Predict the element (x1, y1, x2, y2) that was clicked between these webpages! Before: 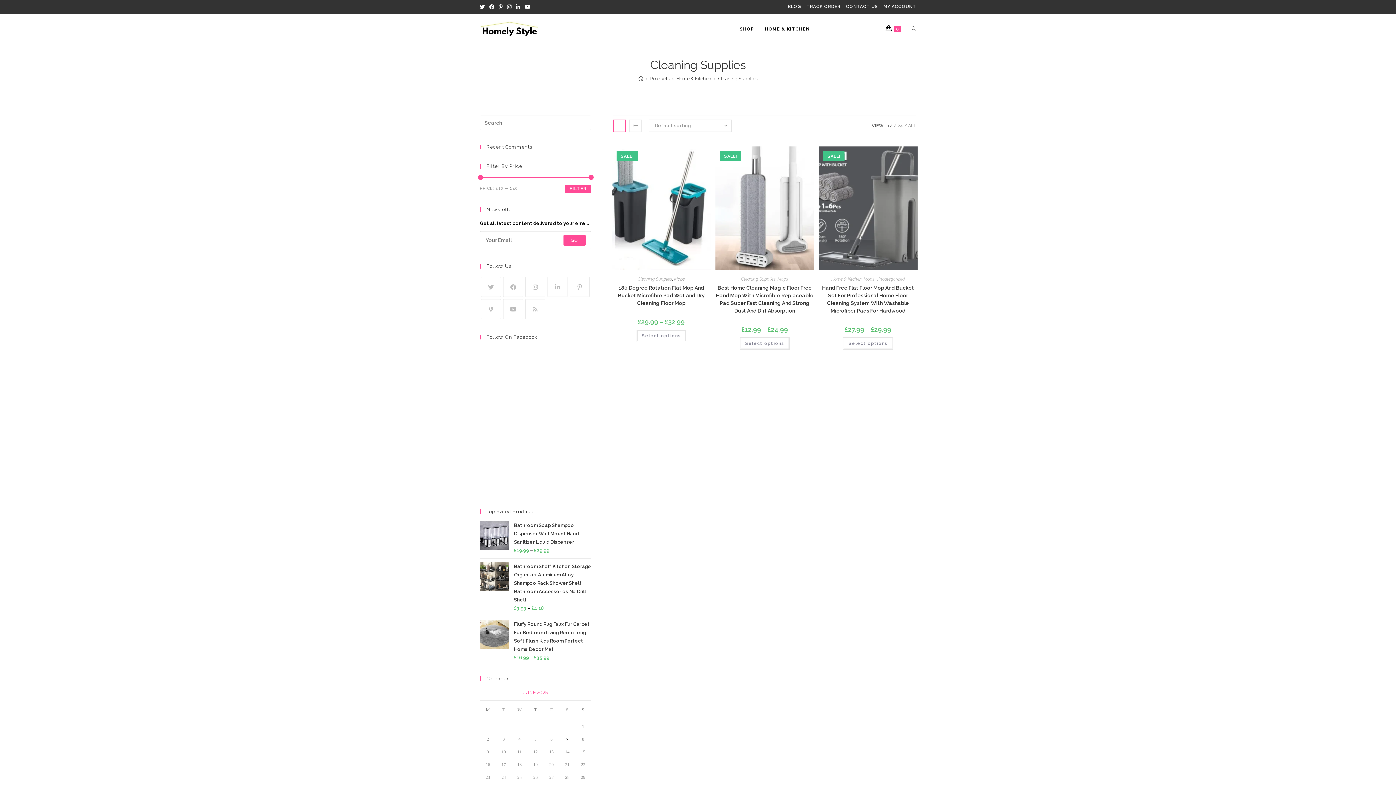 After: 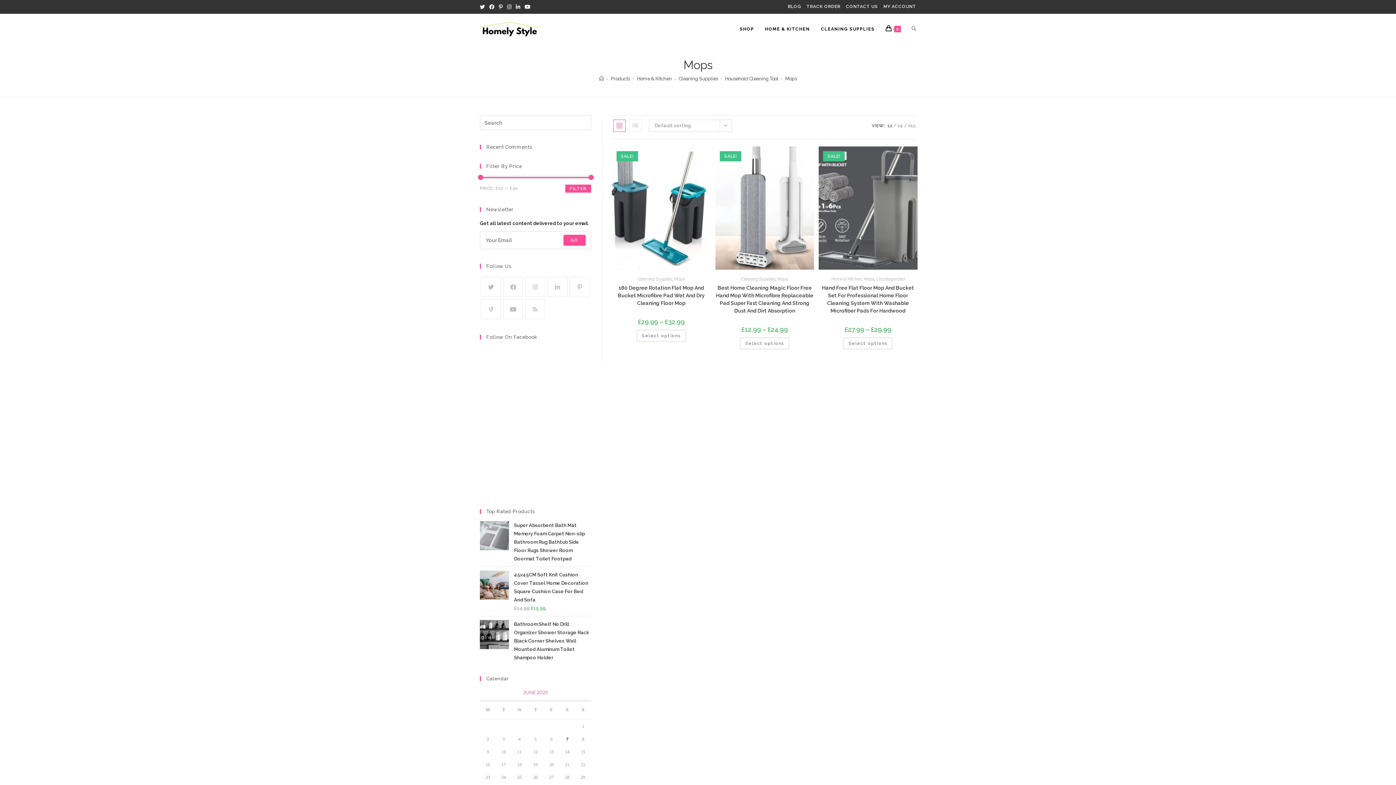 Action: bbox: (863, 276, 874, 281) label: Mops